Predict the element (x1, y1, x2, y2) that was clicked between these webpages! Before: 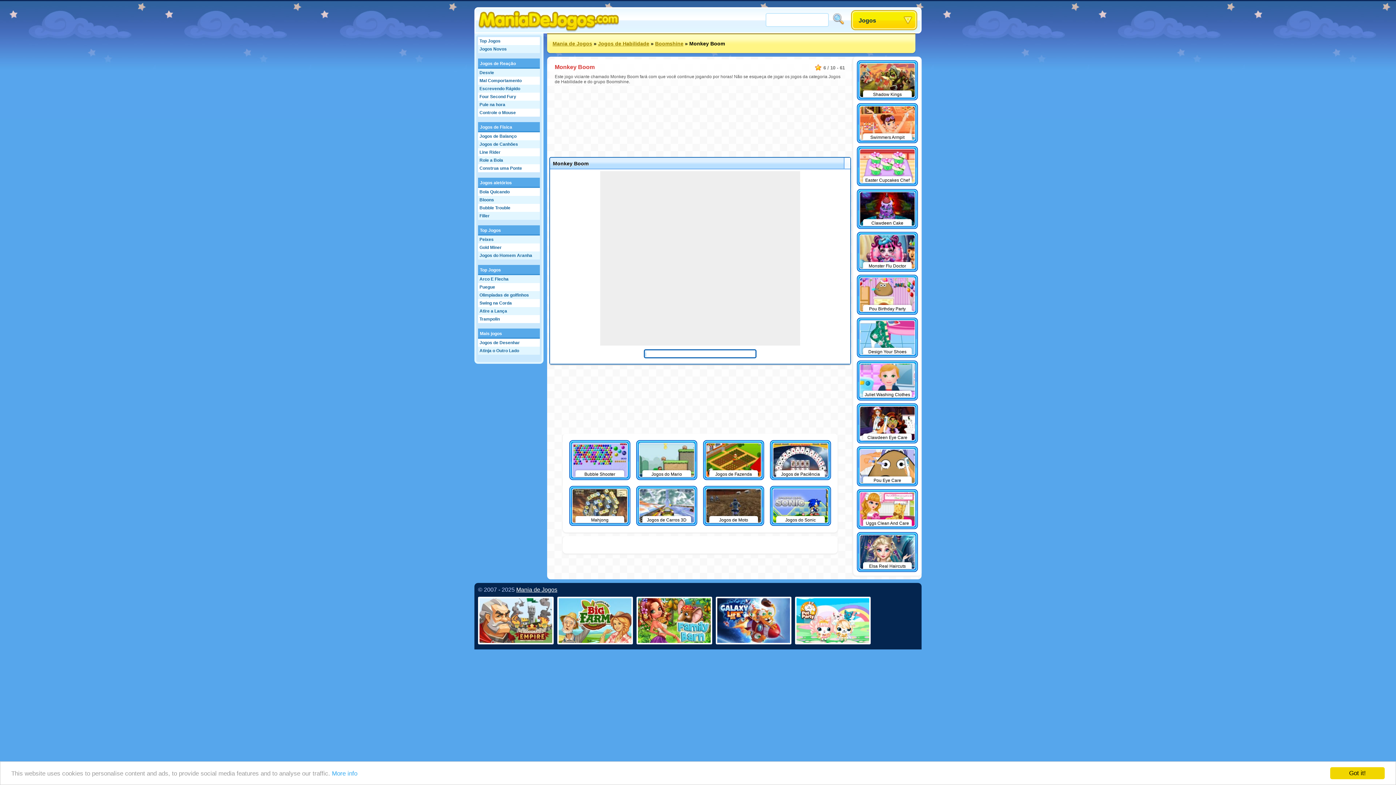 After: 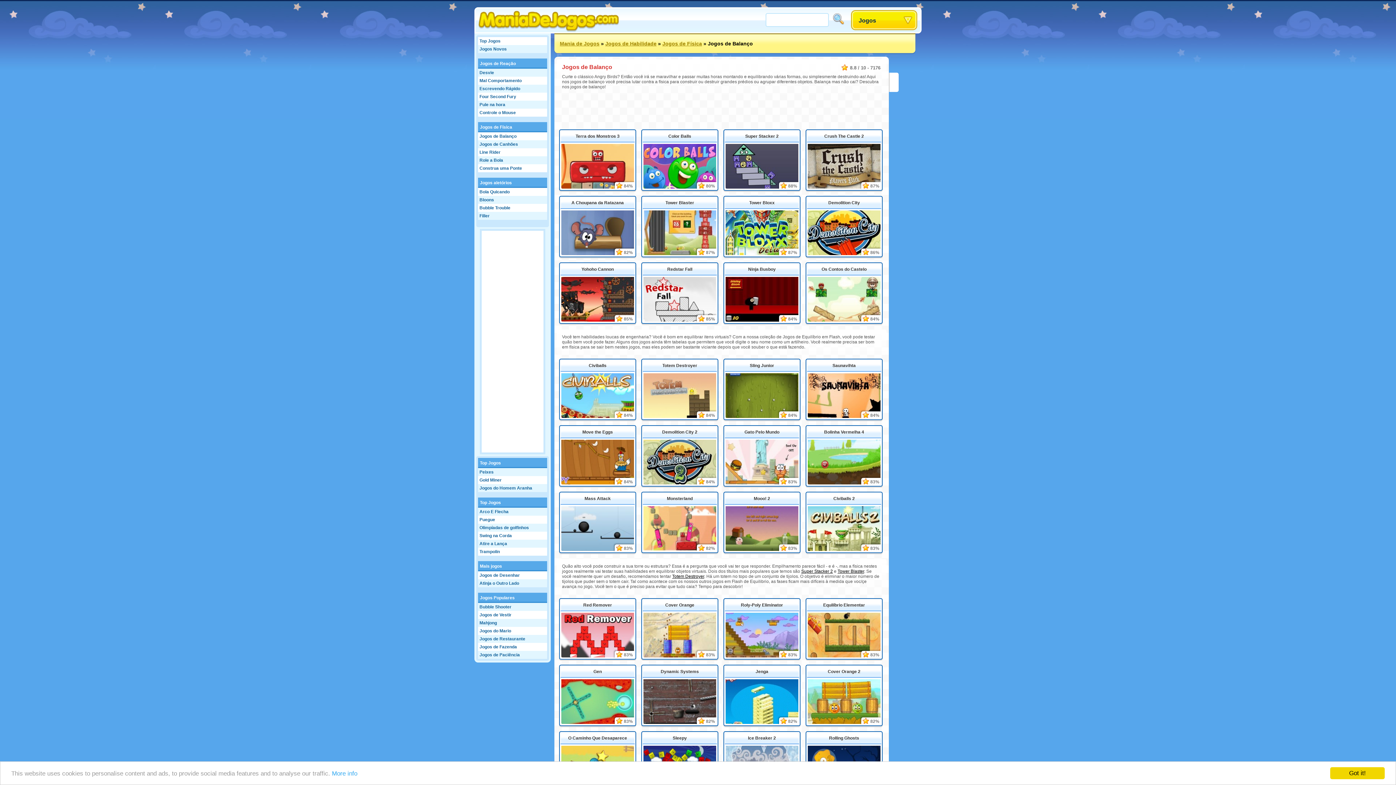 Action: bbox: (478, 132, 540, 140) label: Jogos de Balanço